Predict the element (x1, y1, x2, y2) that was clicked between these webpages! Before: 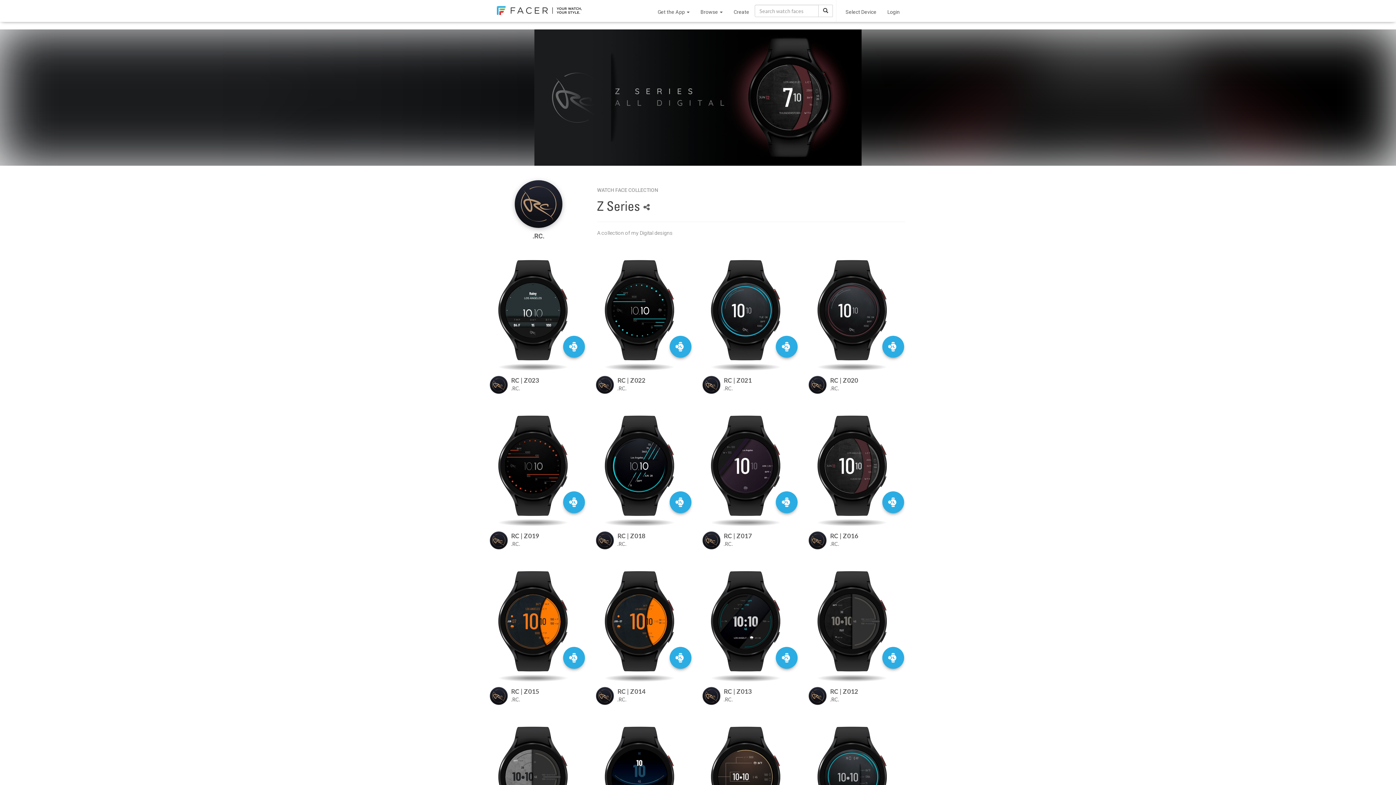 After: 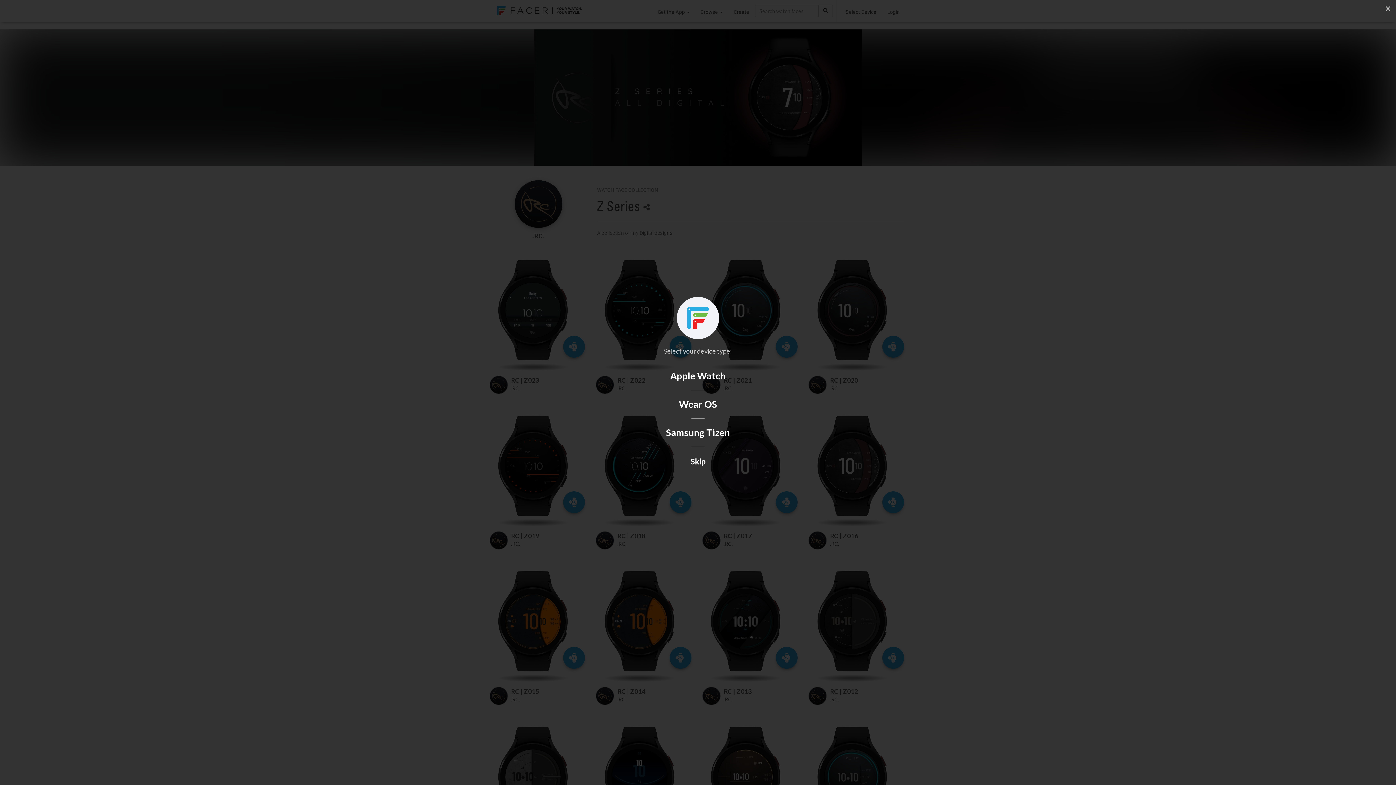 Action: bbox: (840, 0, 882, 21) label: Select Device